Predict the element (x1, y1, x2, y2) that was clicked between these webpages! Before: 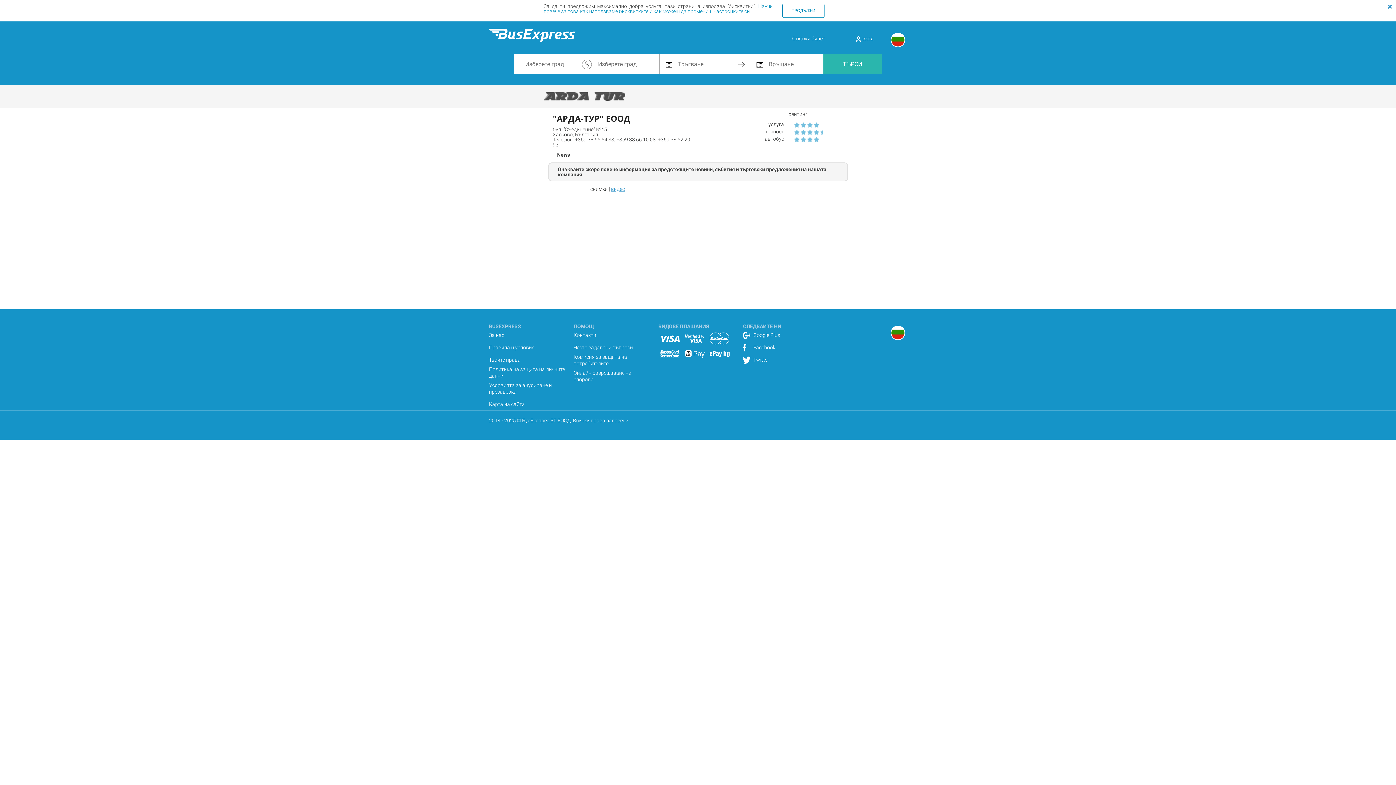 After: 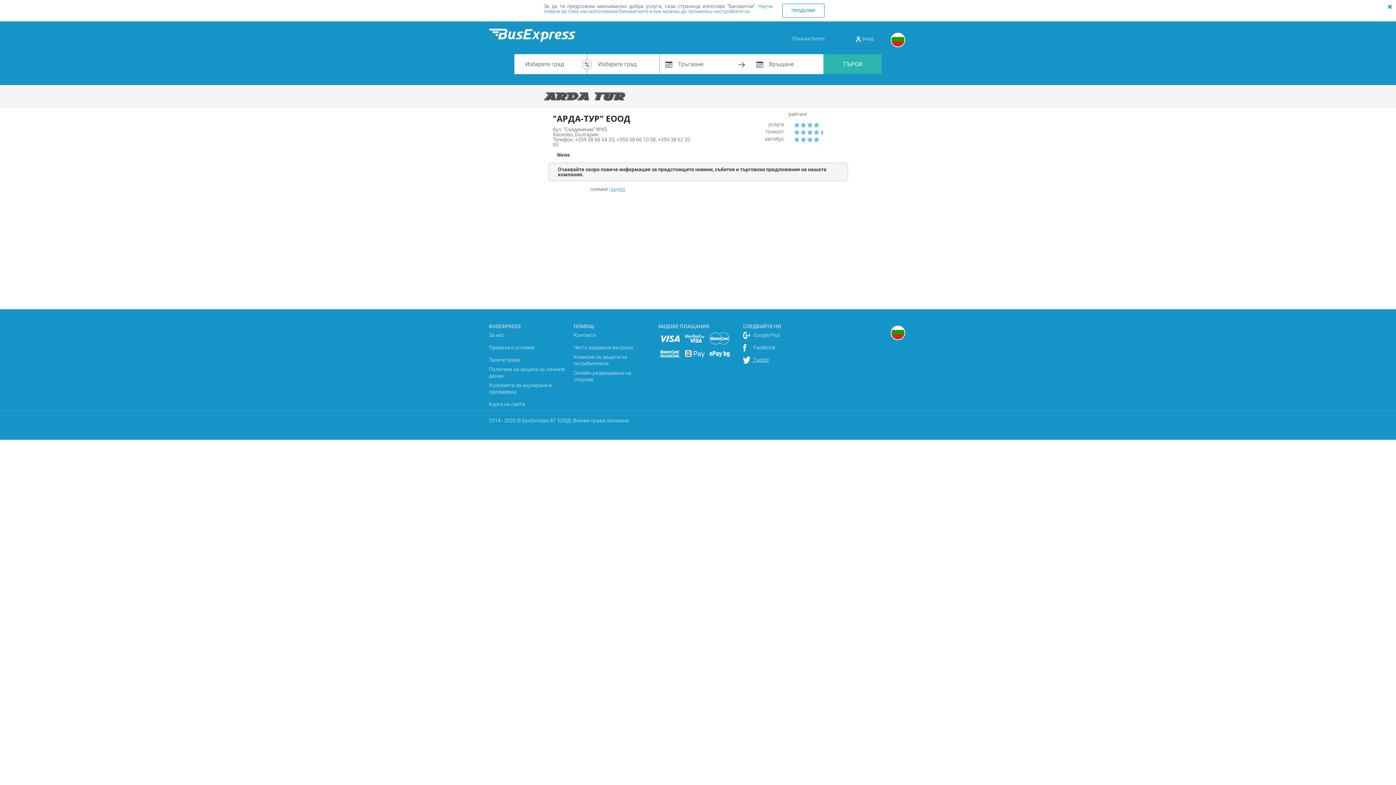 Action: label:  Twitter bbox: (743, 356, 769, 364)